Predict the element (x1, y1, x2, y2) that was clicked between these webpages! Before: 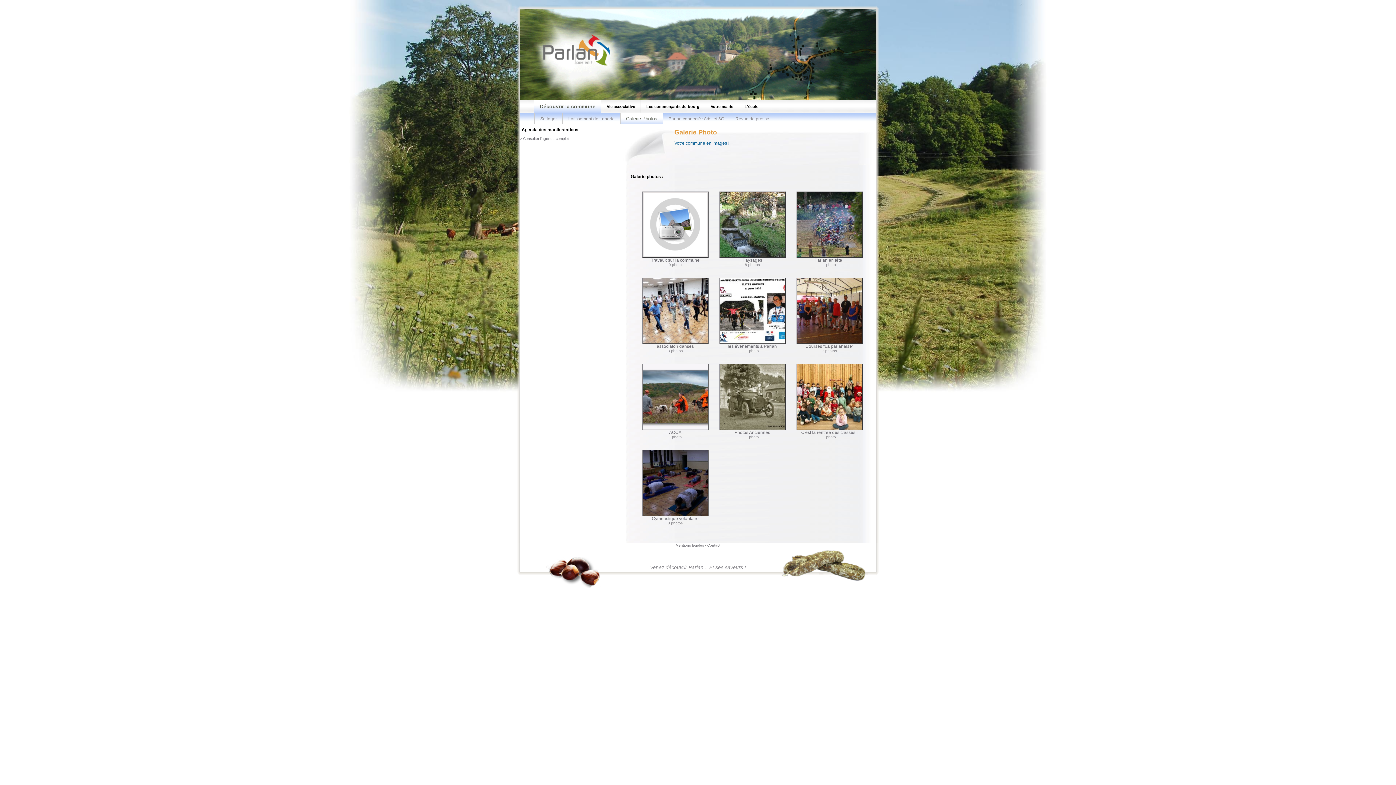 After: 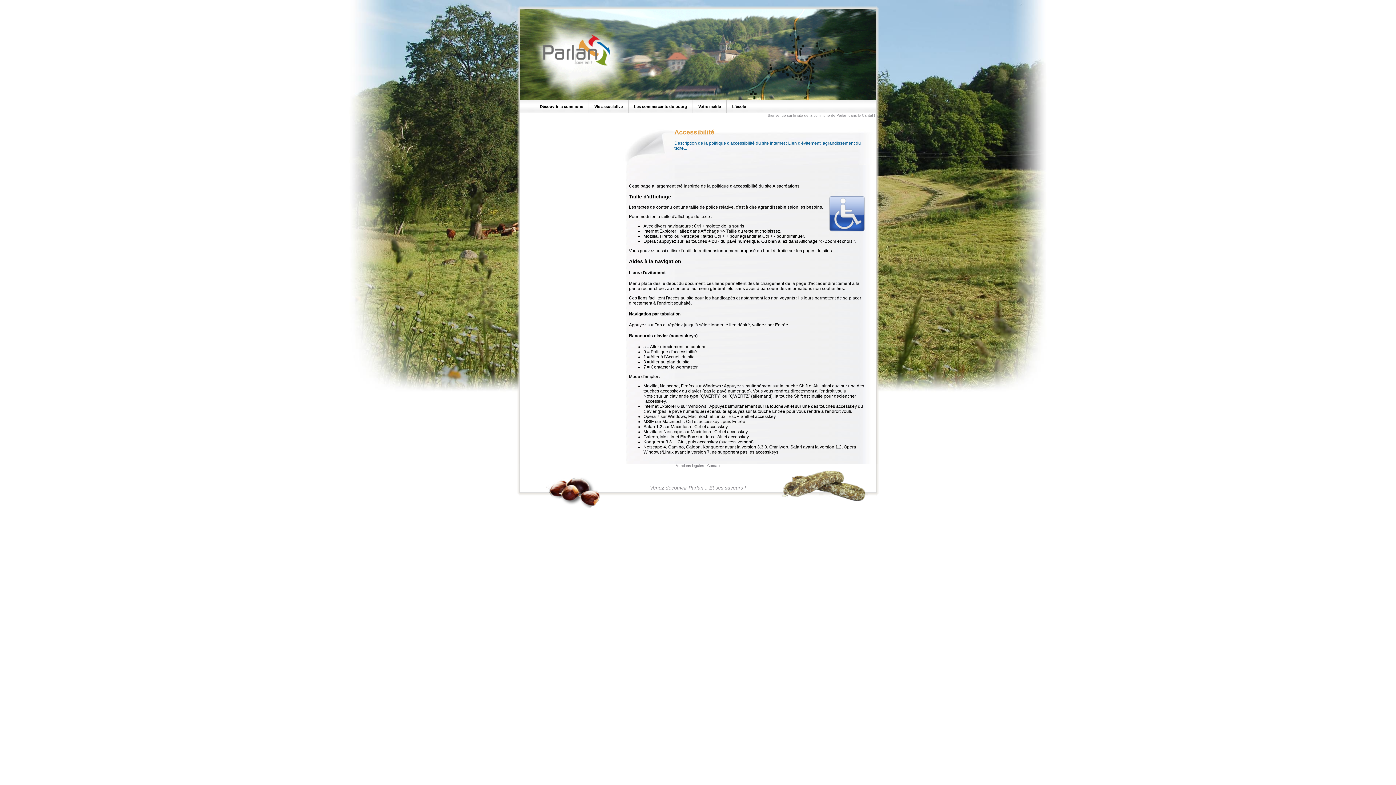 Action: label: Accessibilité bbox: (57, 0, 77, 4)